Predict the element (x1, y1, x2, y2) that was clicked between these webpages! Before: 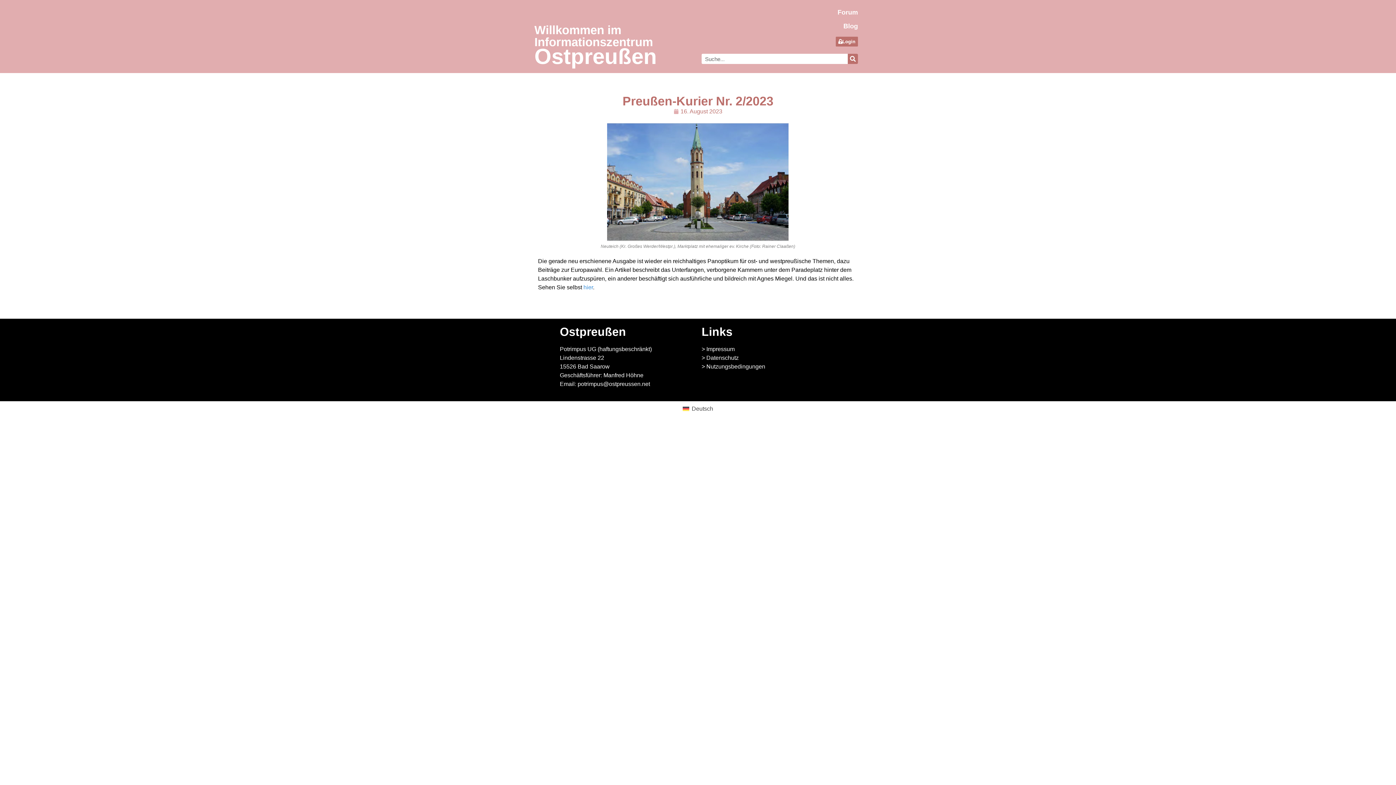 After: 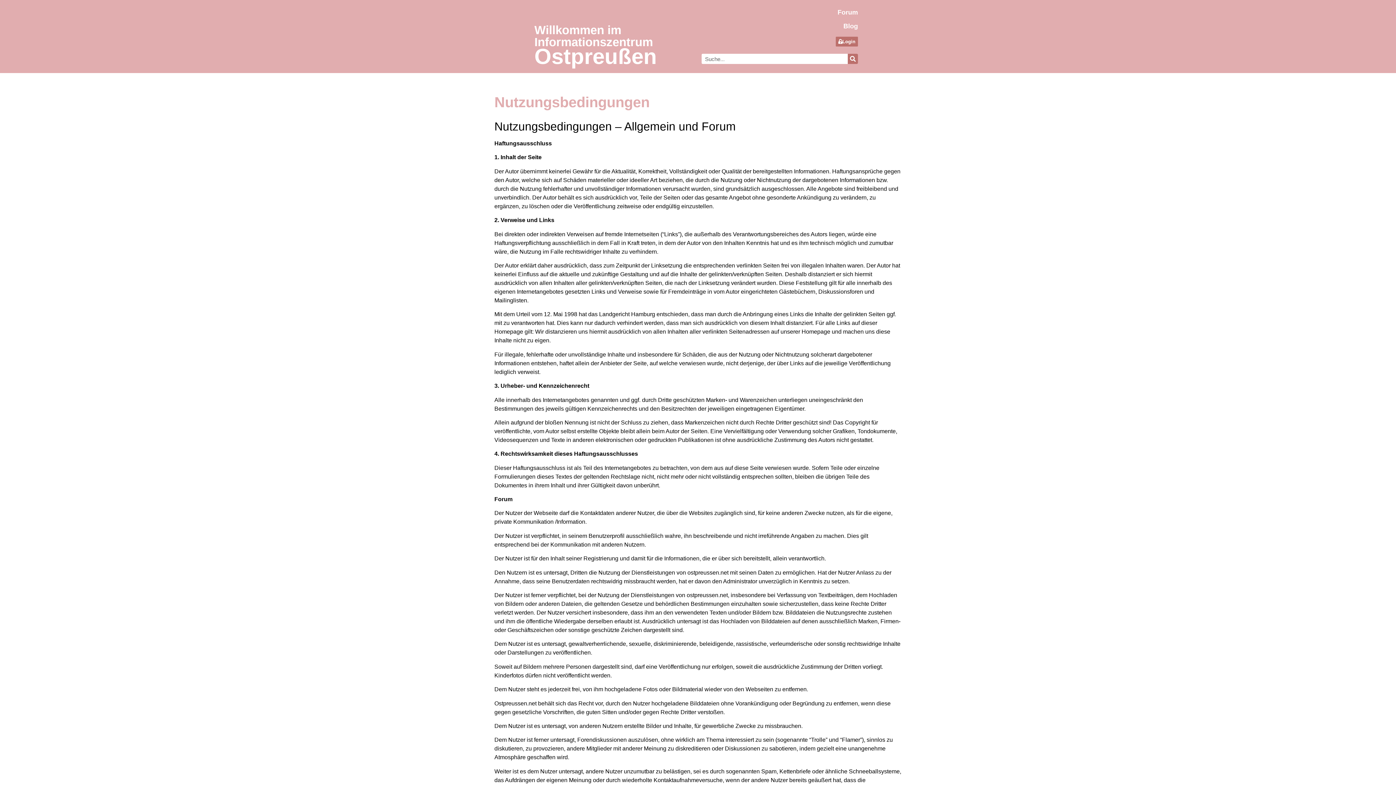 Action: bbox: (701, 363, 765, 369) label: > Nutzungsbedingungen